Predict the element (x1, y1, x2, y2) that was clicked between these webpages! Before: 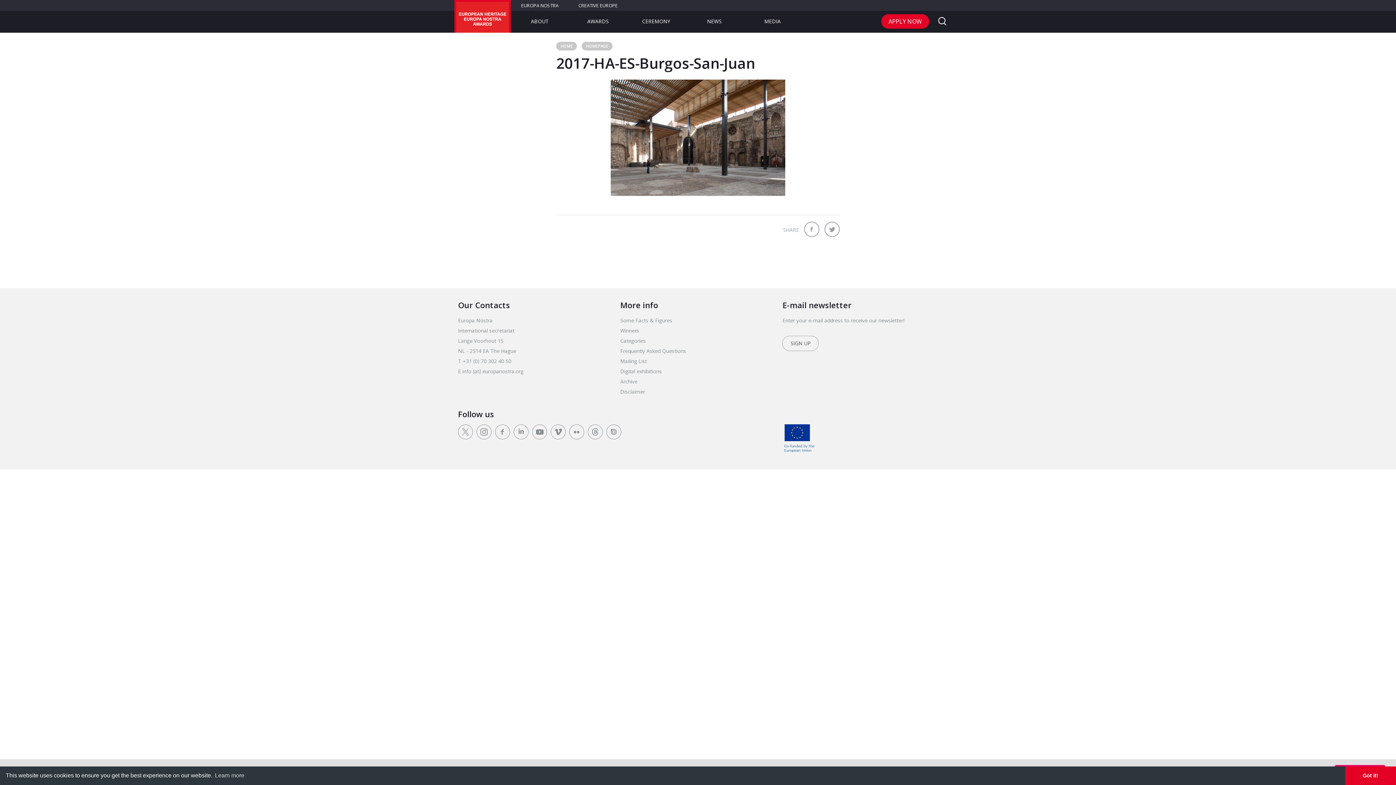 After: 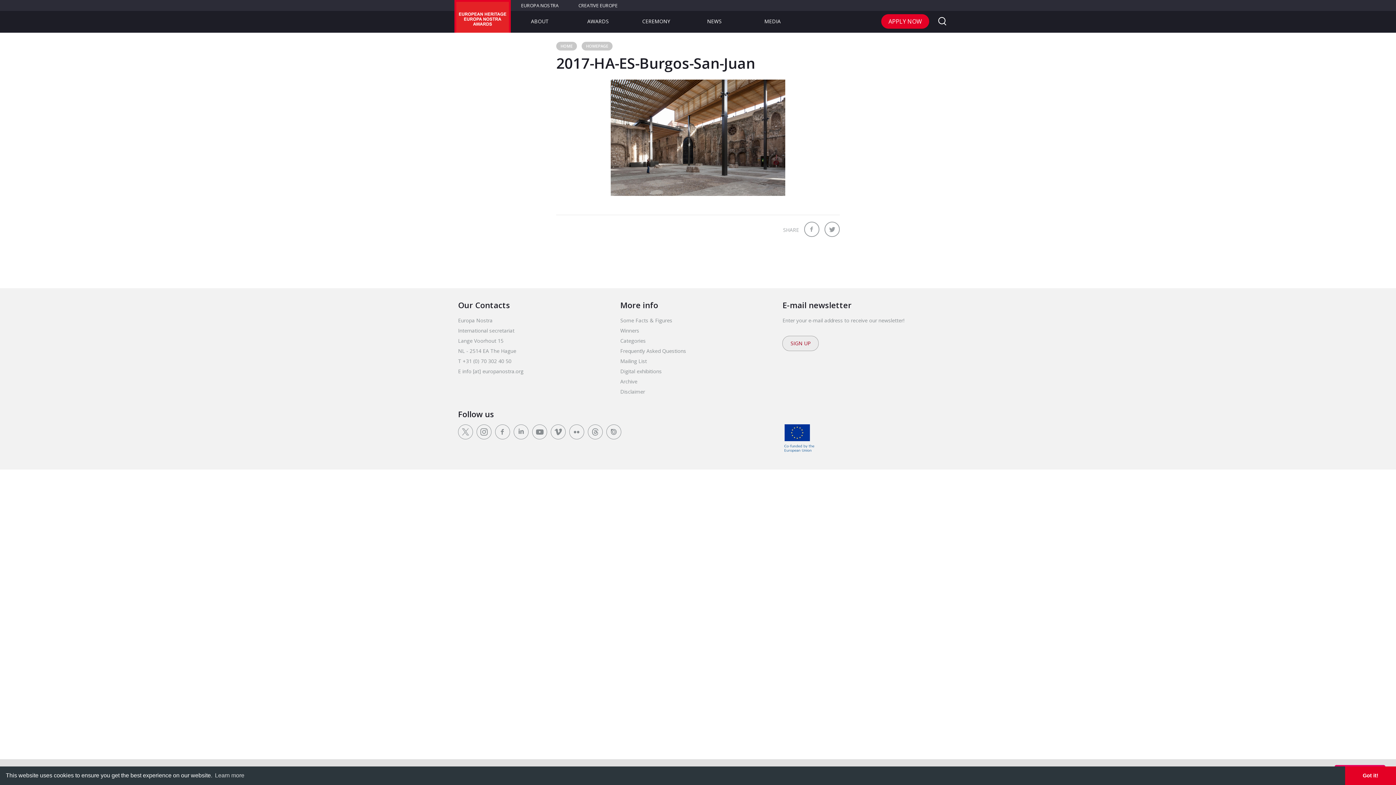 Action: bbox: (782, 335, 819, 351) label: SIGN UP